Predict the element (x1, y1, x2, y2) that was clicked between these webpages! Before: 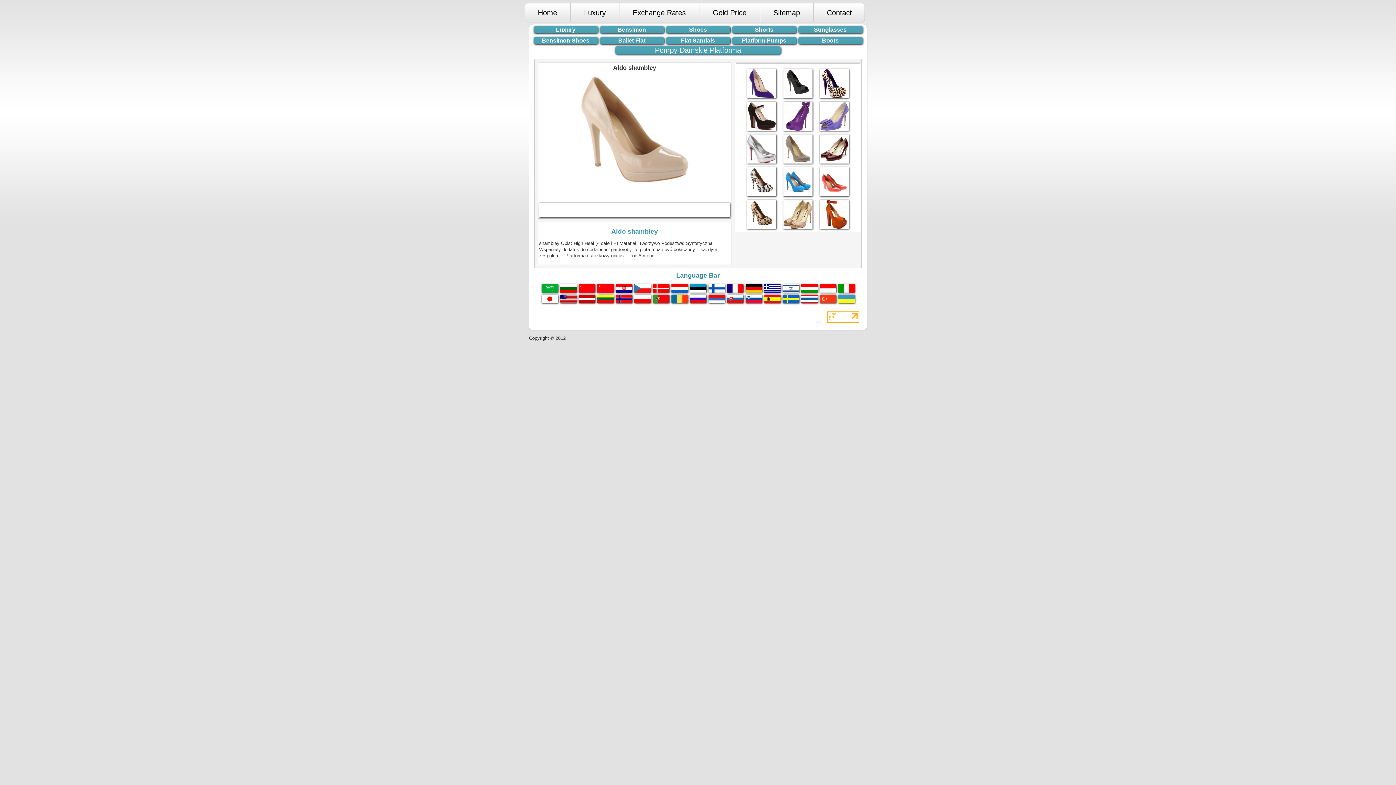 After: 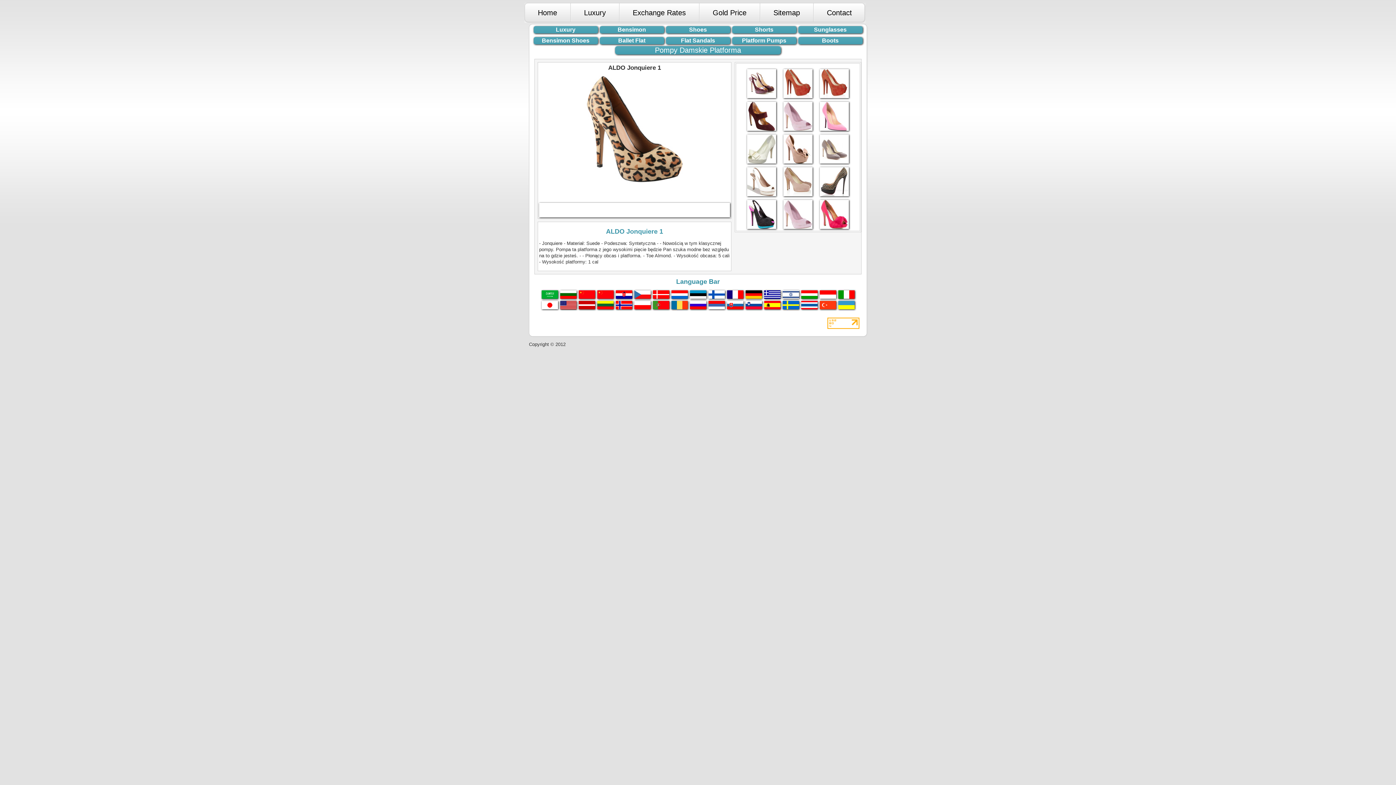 Action: bbox: (747, 224, 776, 230)